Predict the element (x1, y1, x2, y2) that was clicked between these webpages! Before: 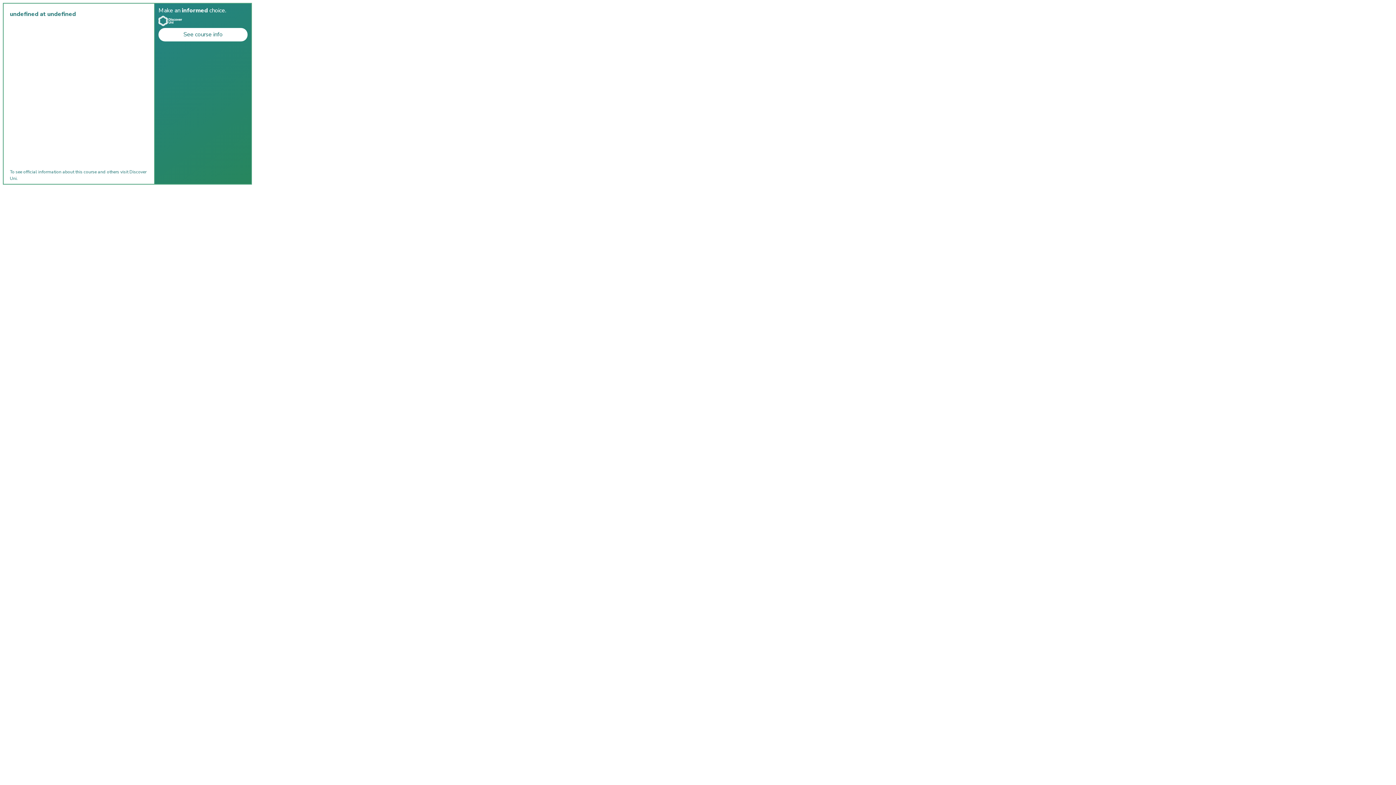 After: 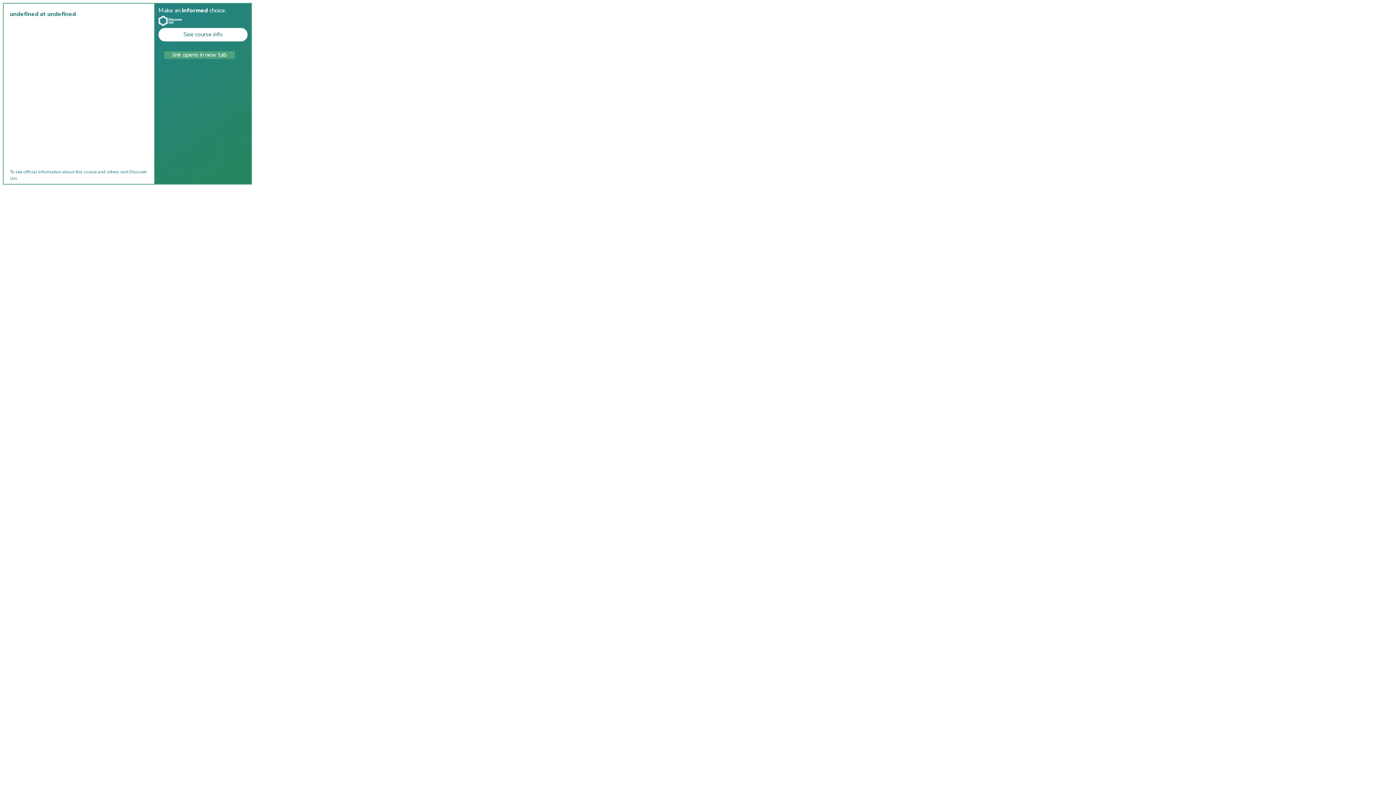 Action: bbox: (158, 28, 247, 41) label: See course info

link opens in new tab